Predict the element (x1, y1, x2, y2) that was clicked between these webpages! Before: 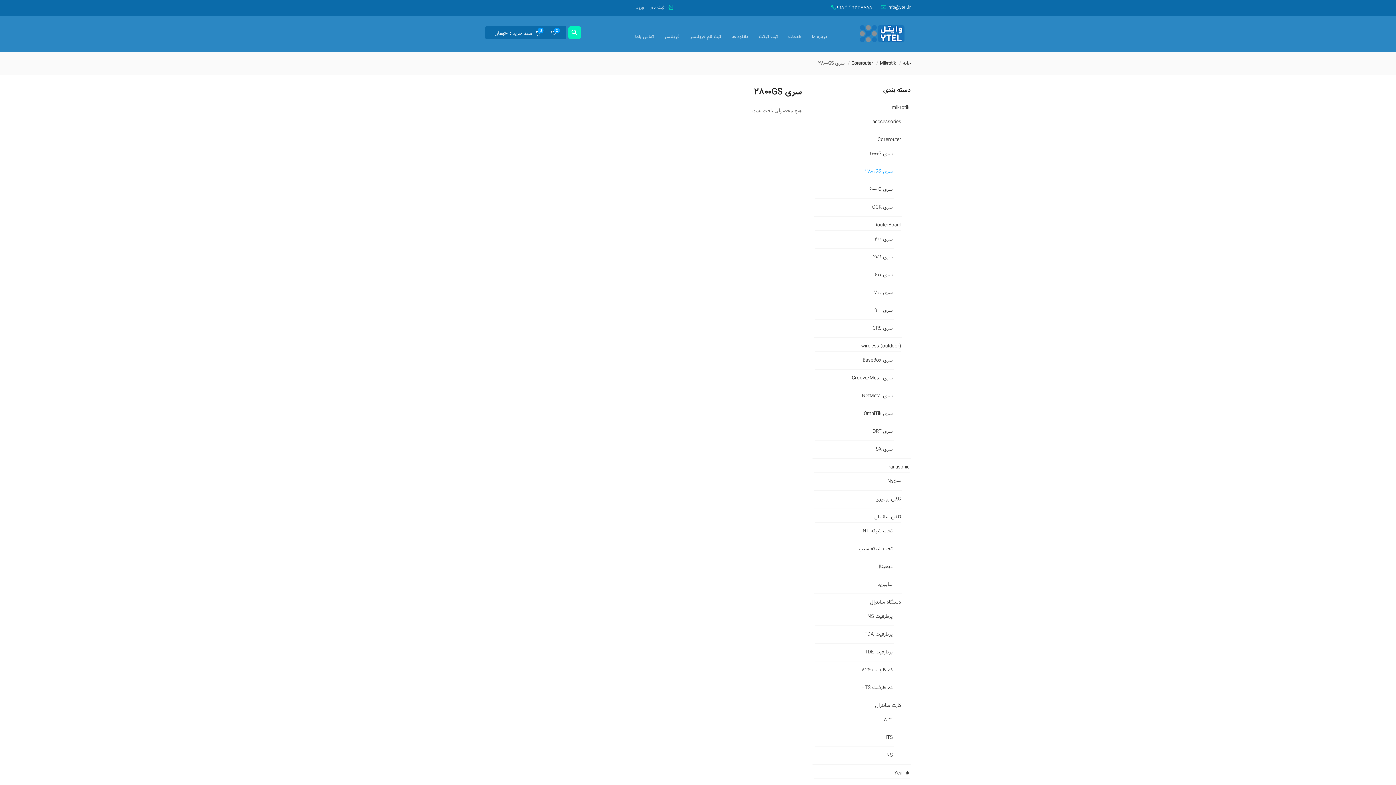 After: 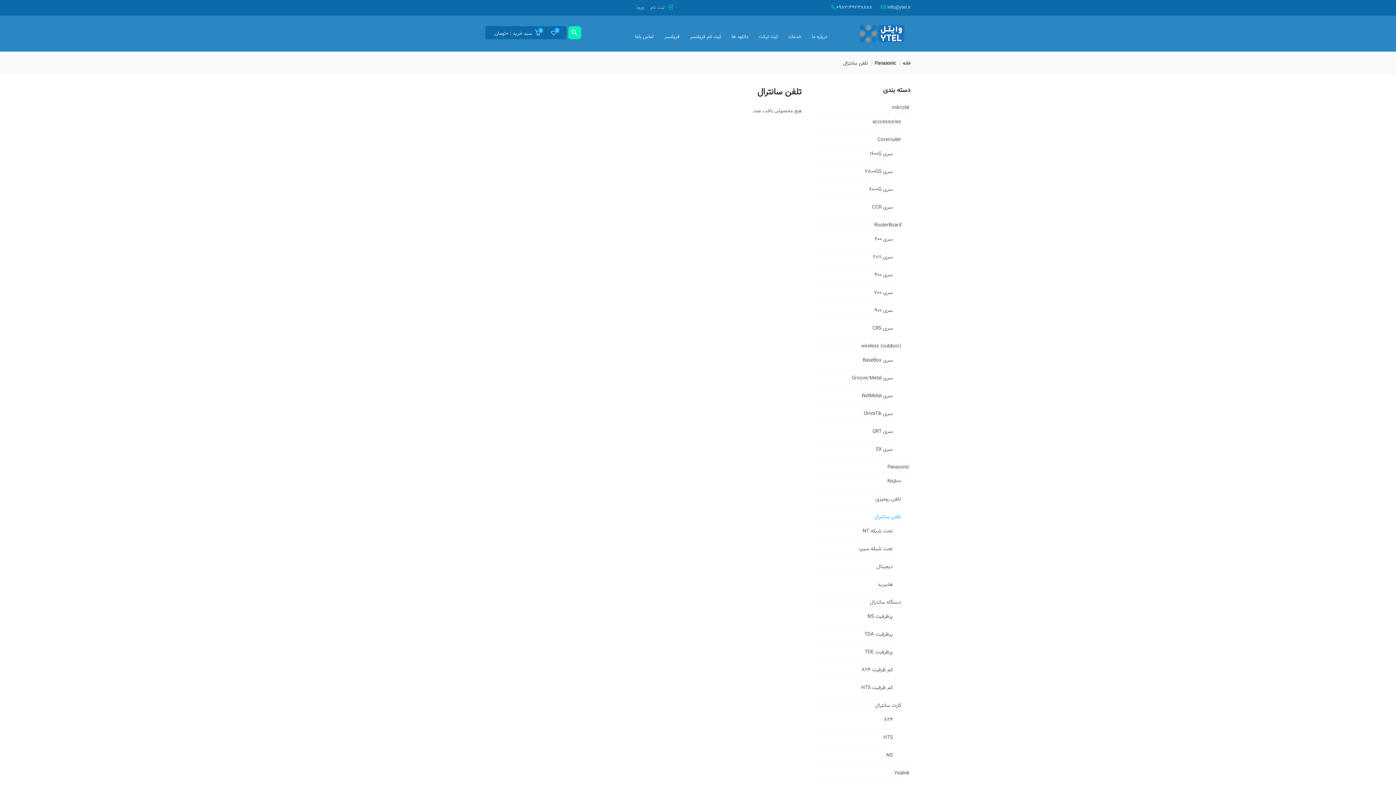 Action: bbox: (874, 513, 901, 521) label: تلفن سانترال